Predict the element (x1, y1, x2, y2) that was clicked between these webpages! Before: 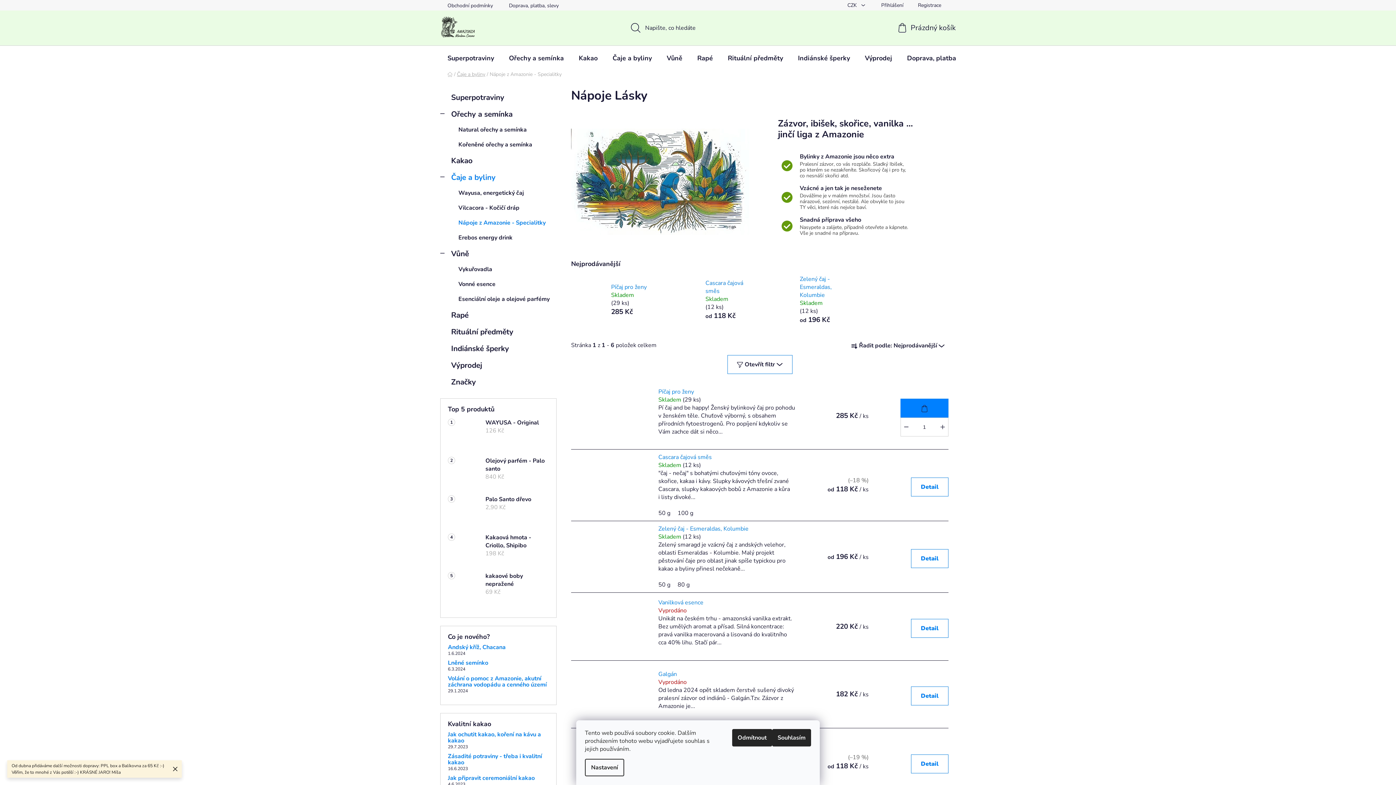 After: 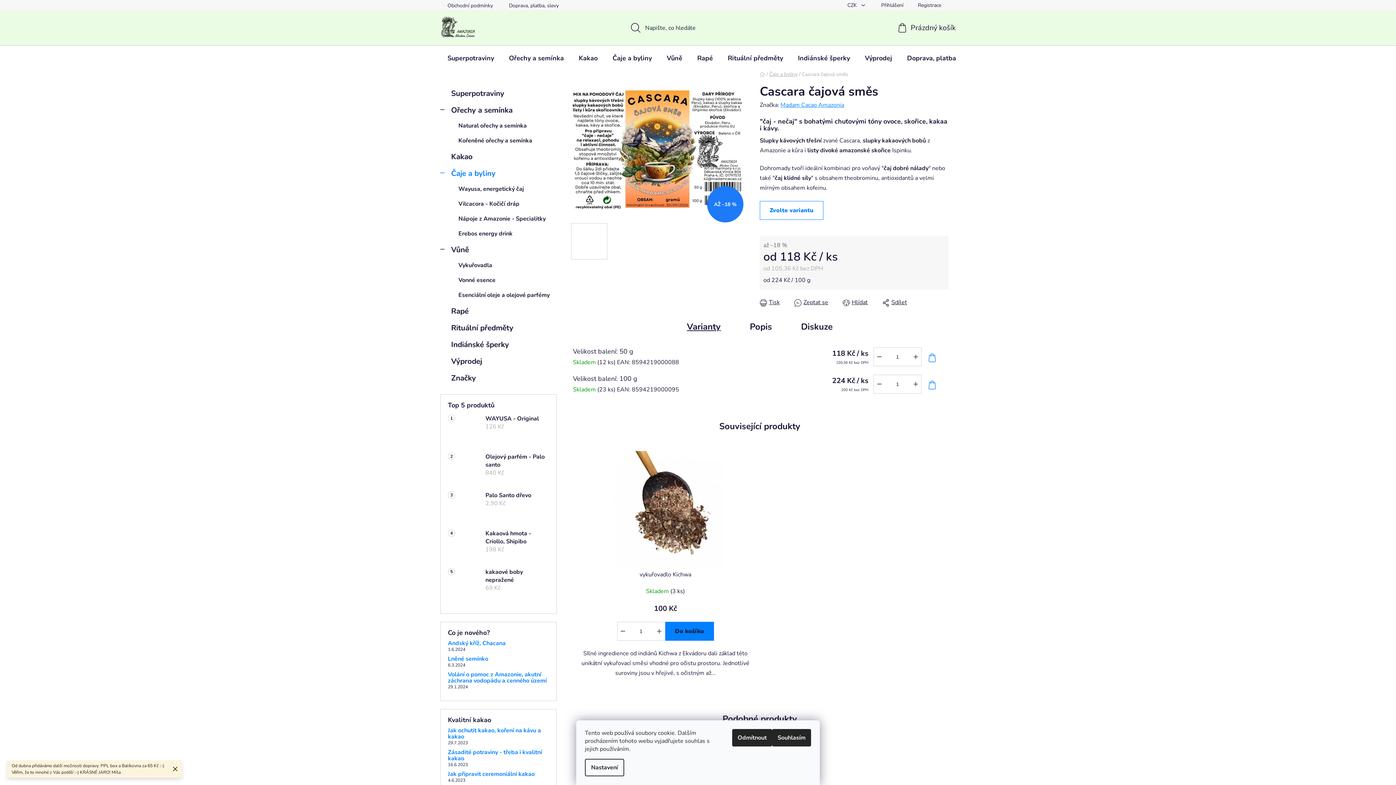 Action: bbox: (571, 455, 651, 515)